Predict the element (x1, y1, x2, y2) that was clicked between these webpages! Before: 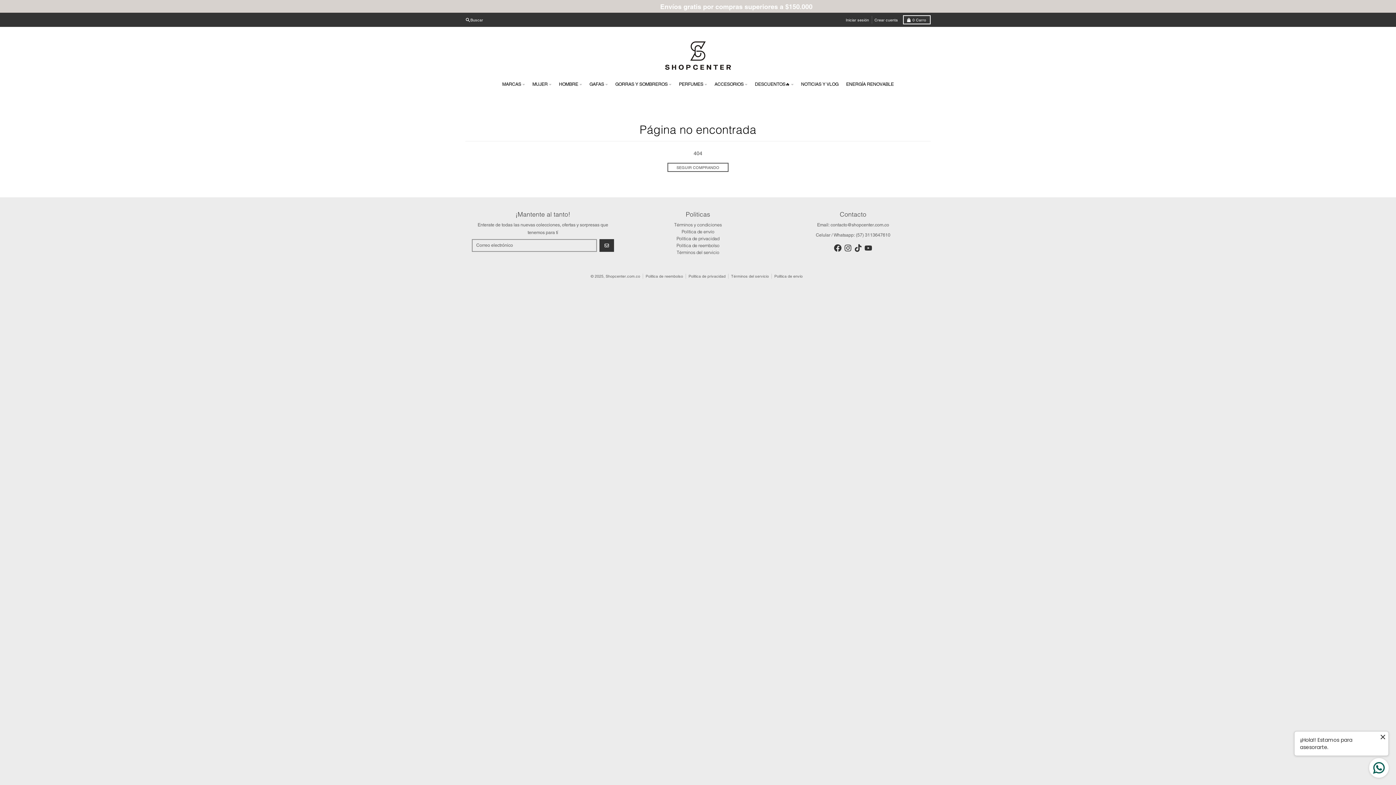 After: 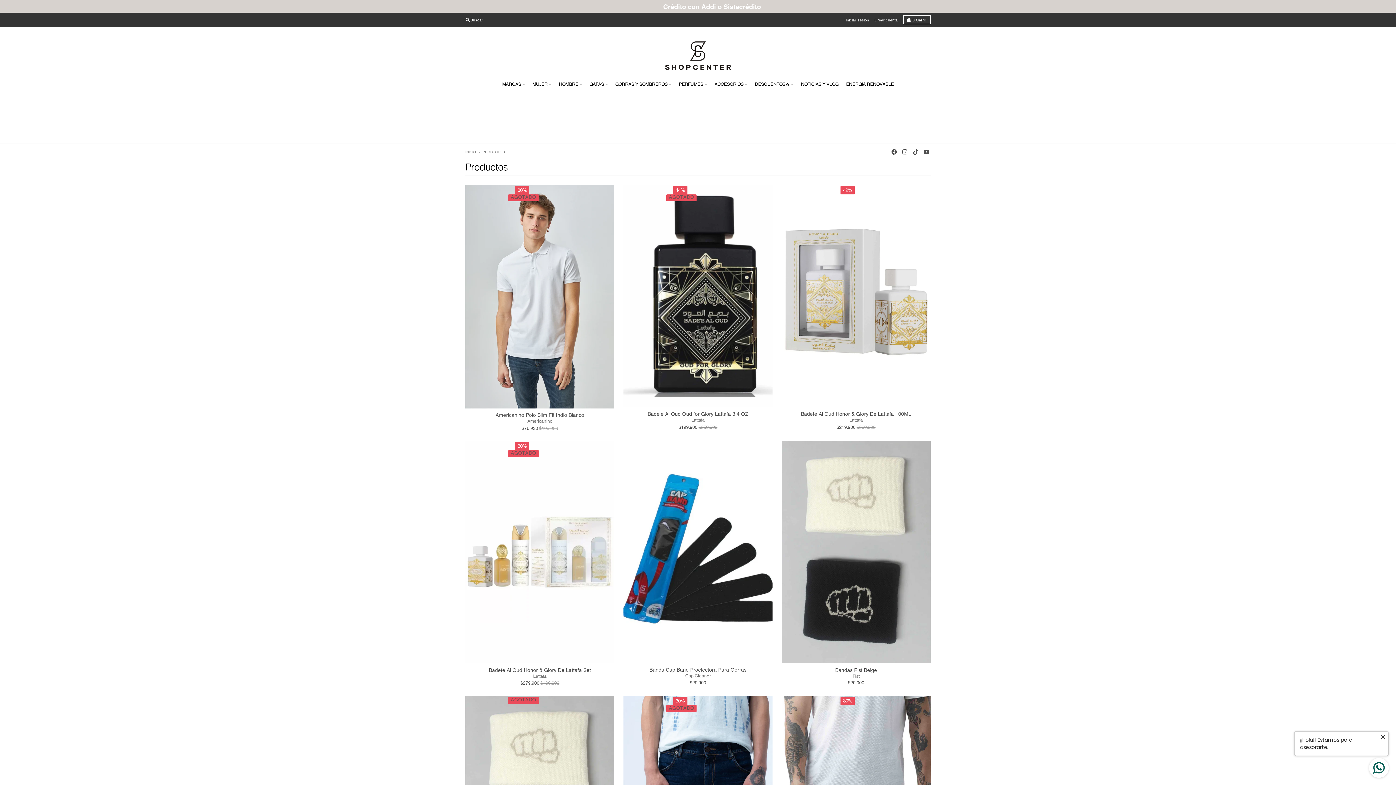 Action: label: SEGUIR COMPRANDO bbox: (667, 162, 728, 172)